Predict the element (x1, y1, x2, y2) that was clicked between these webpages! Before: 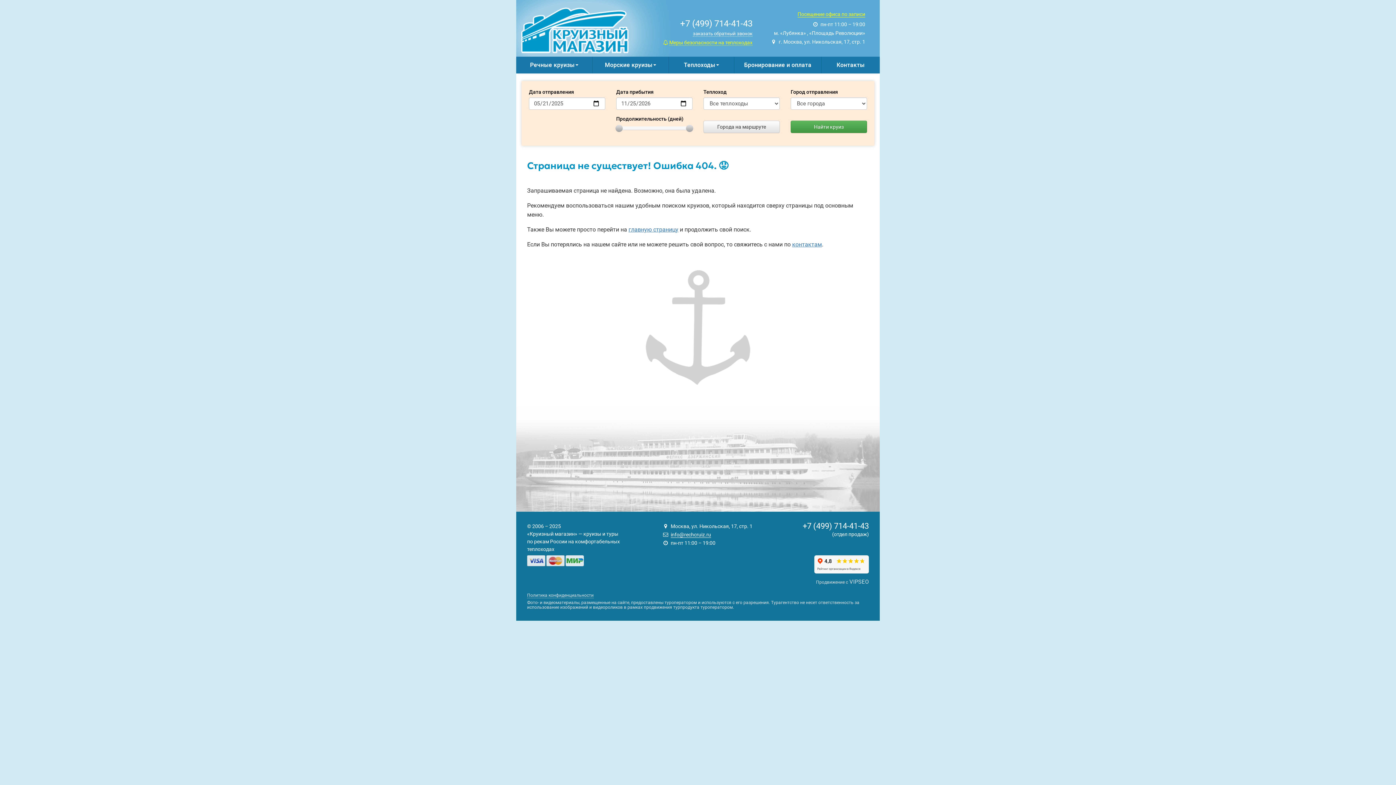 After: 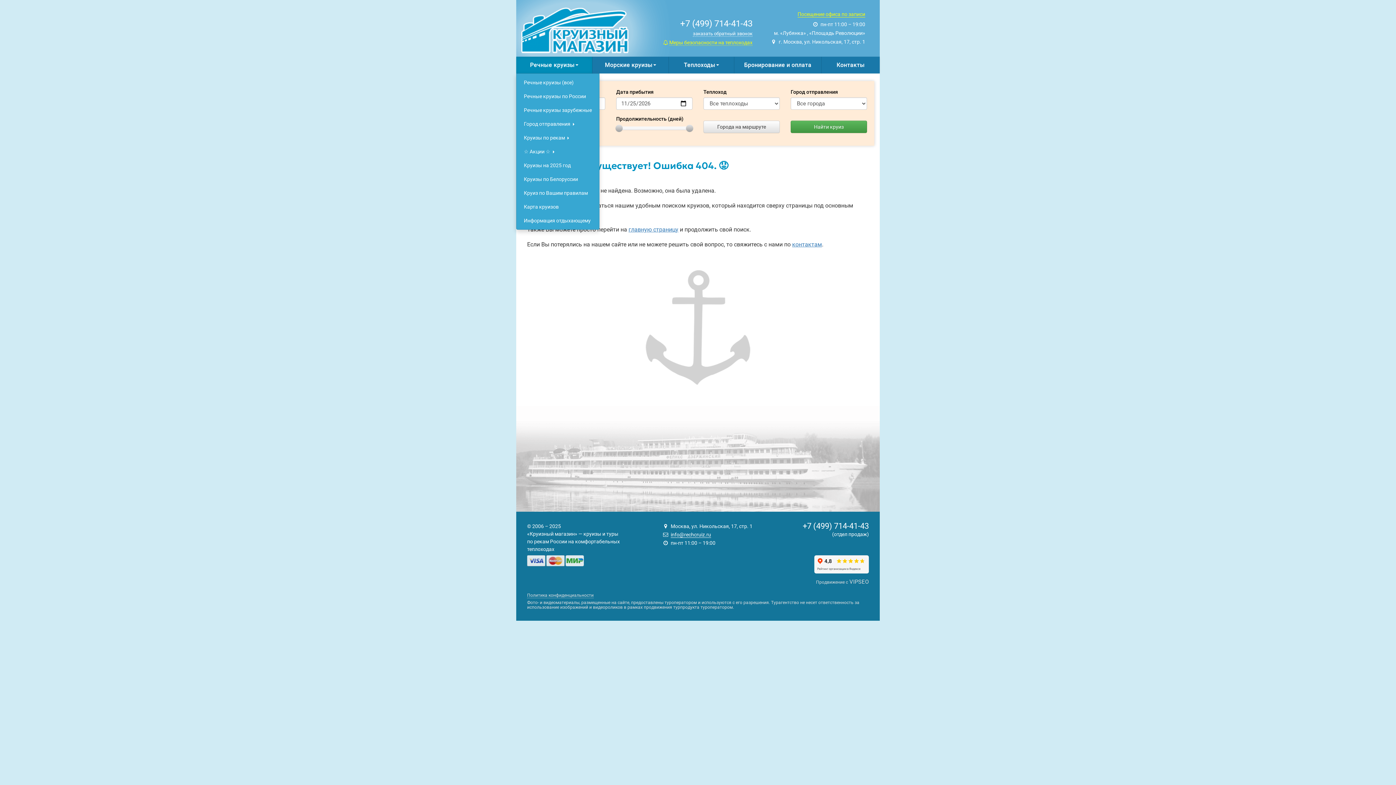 Action: bbox: (516, 56, 592, 73) label: Речные круизы